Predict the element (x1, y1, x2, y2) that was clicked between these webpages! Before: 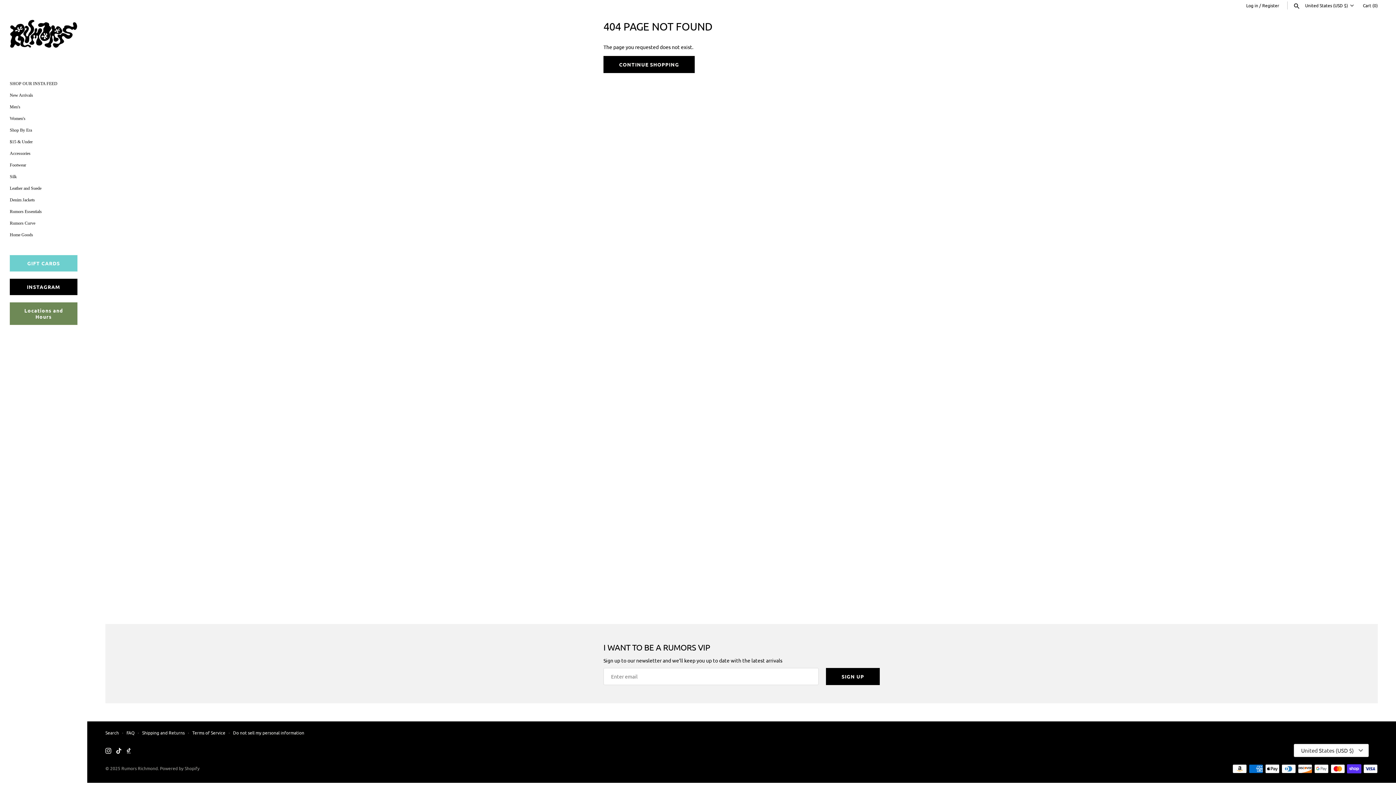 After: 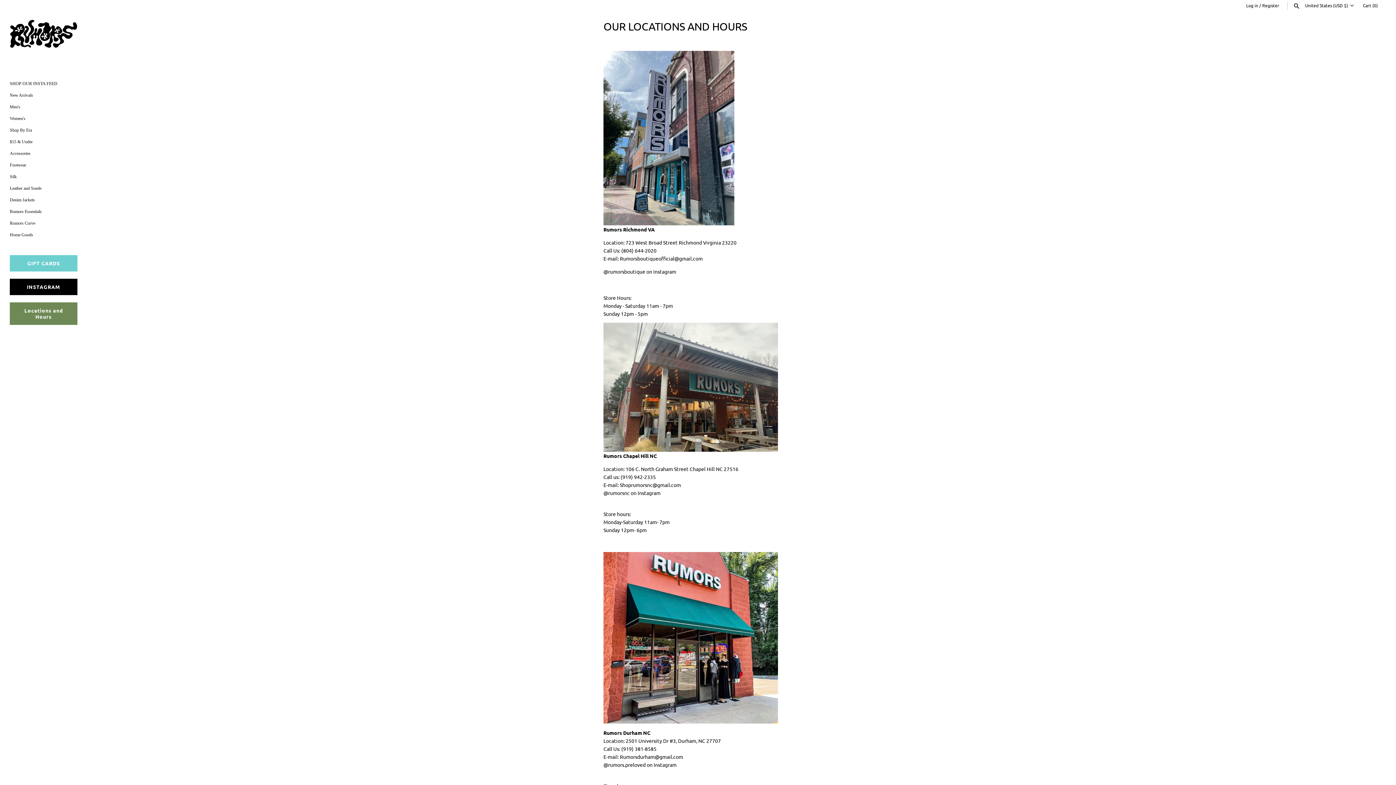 Action: bbox: (9, 302, 77, 324) label: Locations and Hours